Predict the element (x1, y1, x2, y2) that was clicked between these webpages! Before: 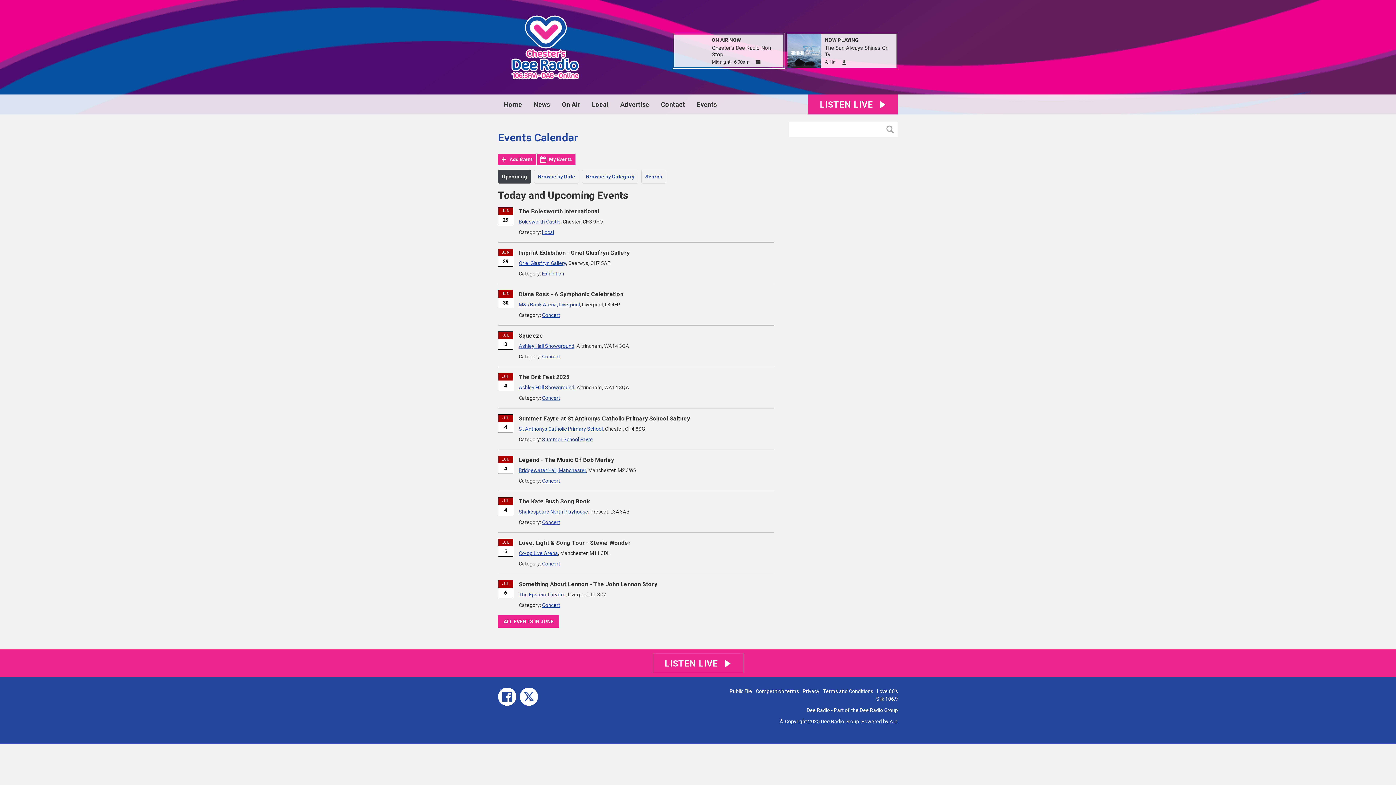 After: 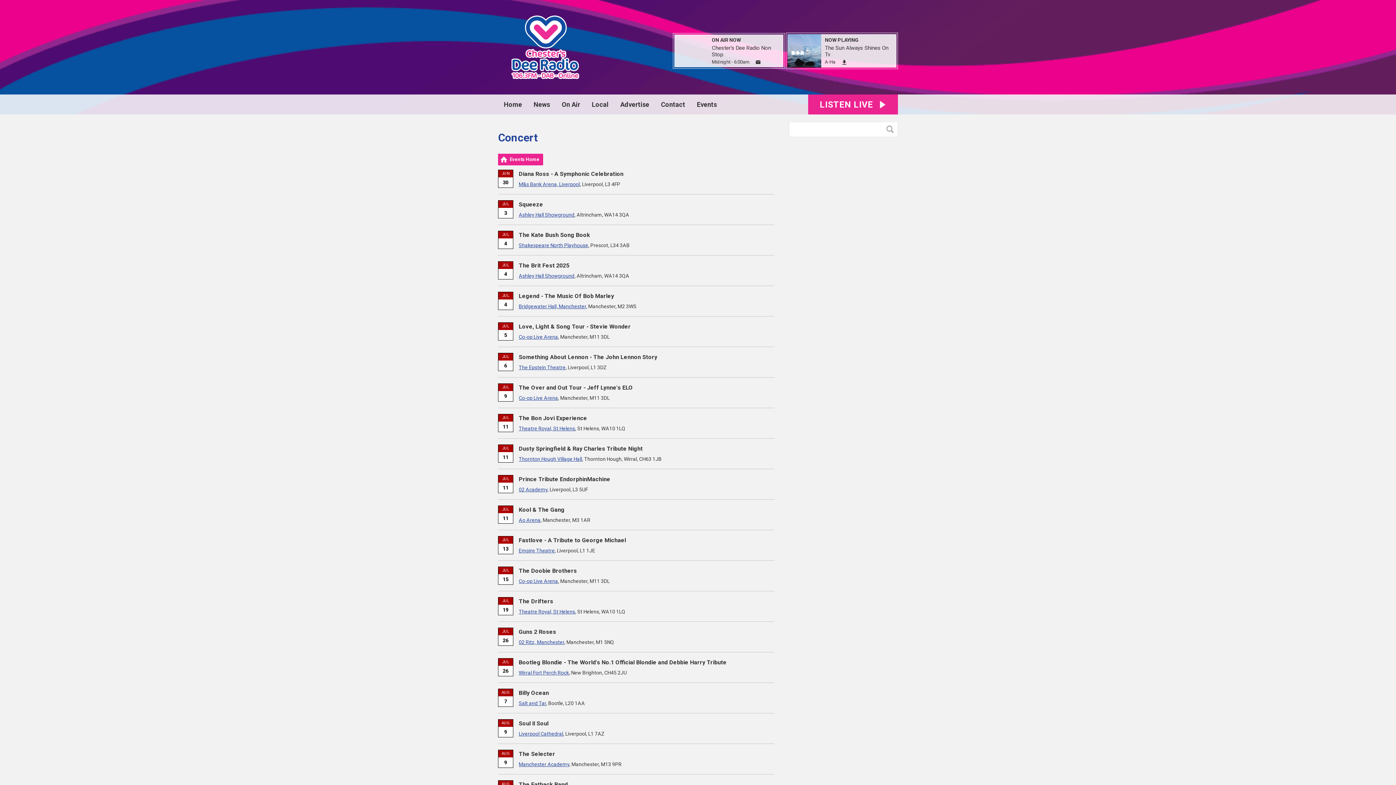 Action: label: Concert bbox: (542, 353, 560, 359)